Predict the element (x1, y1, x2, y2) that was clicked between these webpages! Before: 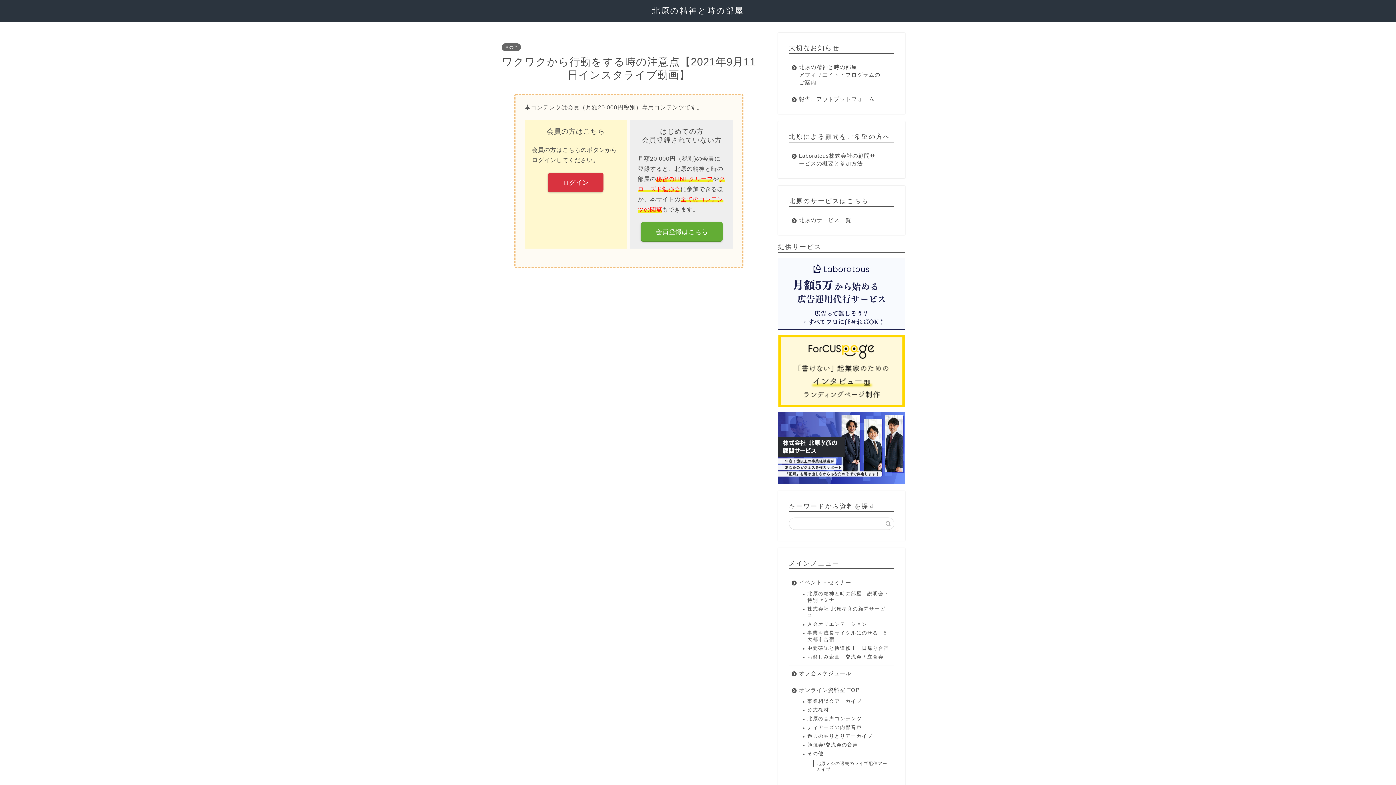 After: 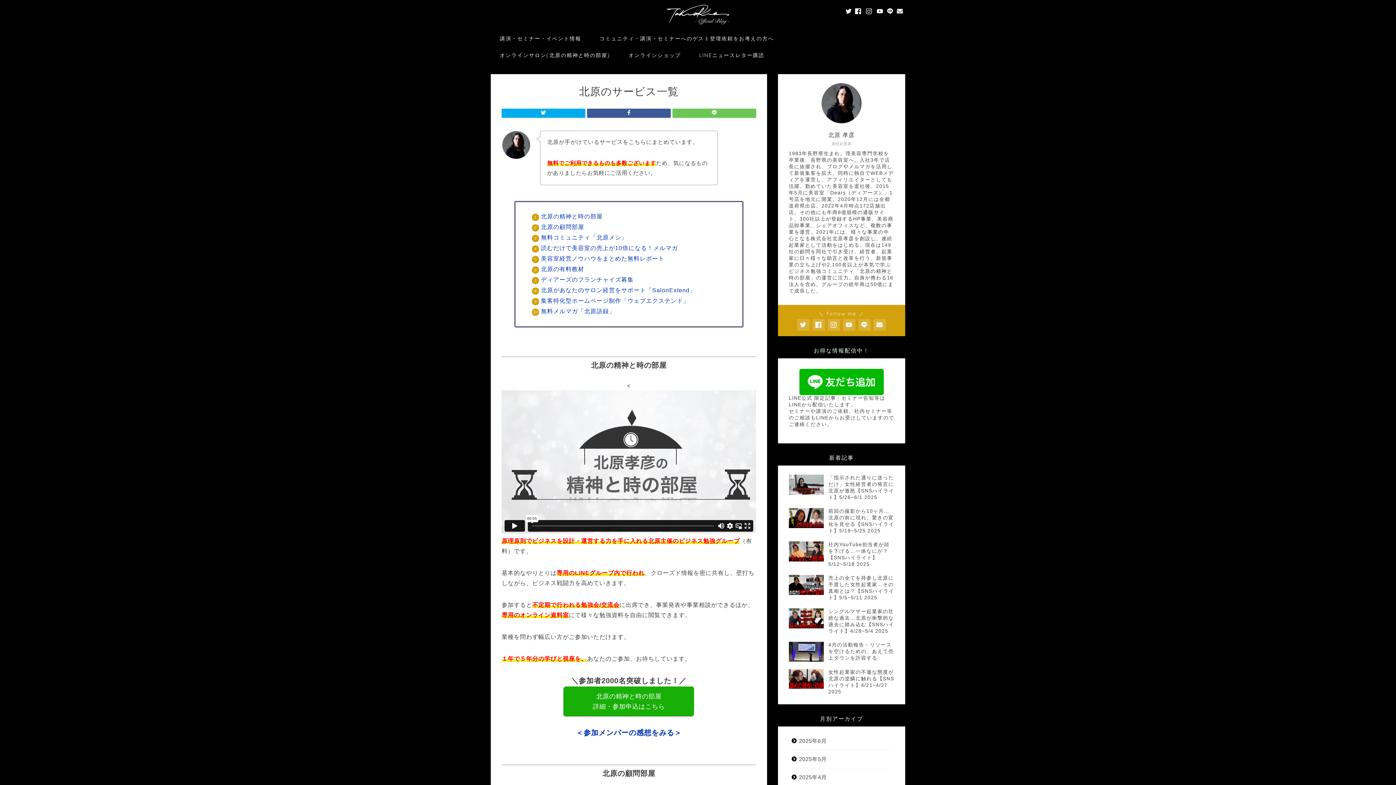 Action: bbox: (789, 212, 893, 224) label: 北原のサービス一覧